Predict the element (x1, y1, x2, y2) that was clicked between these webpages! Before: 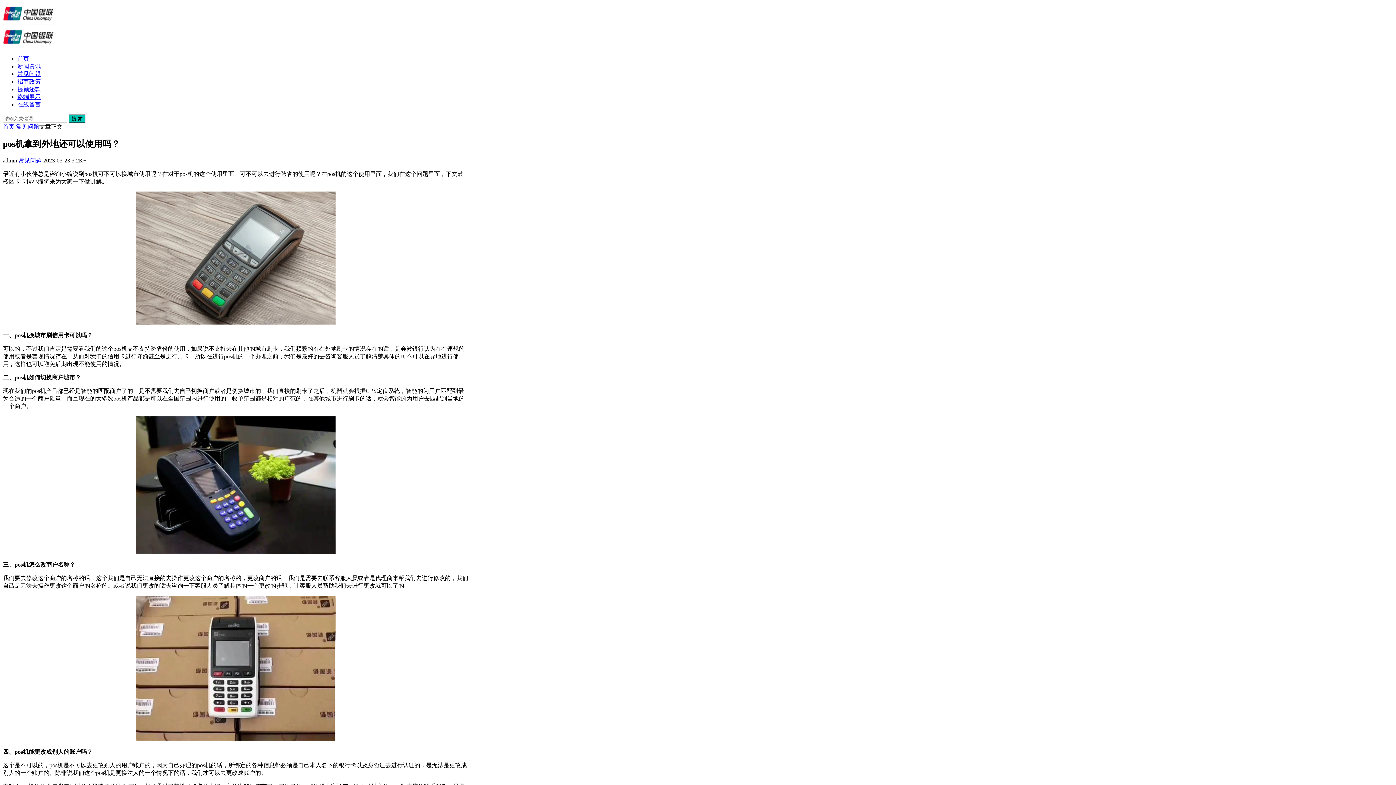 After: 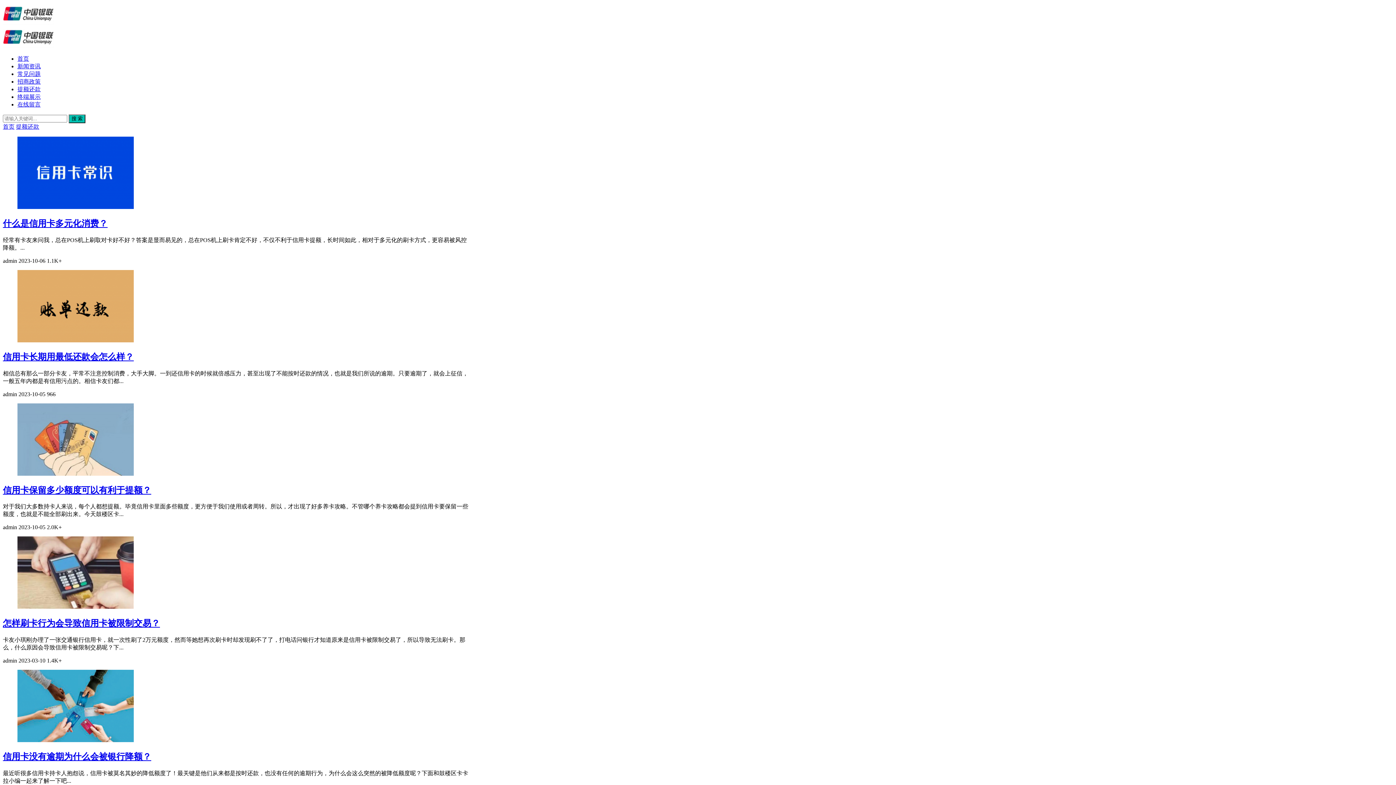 Action: bbox: (17, 86, 40, 92) label: 提额还款